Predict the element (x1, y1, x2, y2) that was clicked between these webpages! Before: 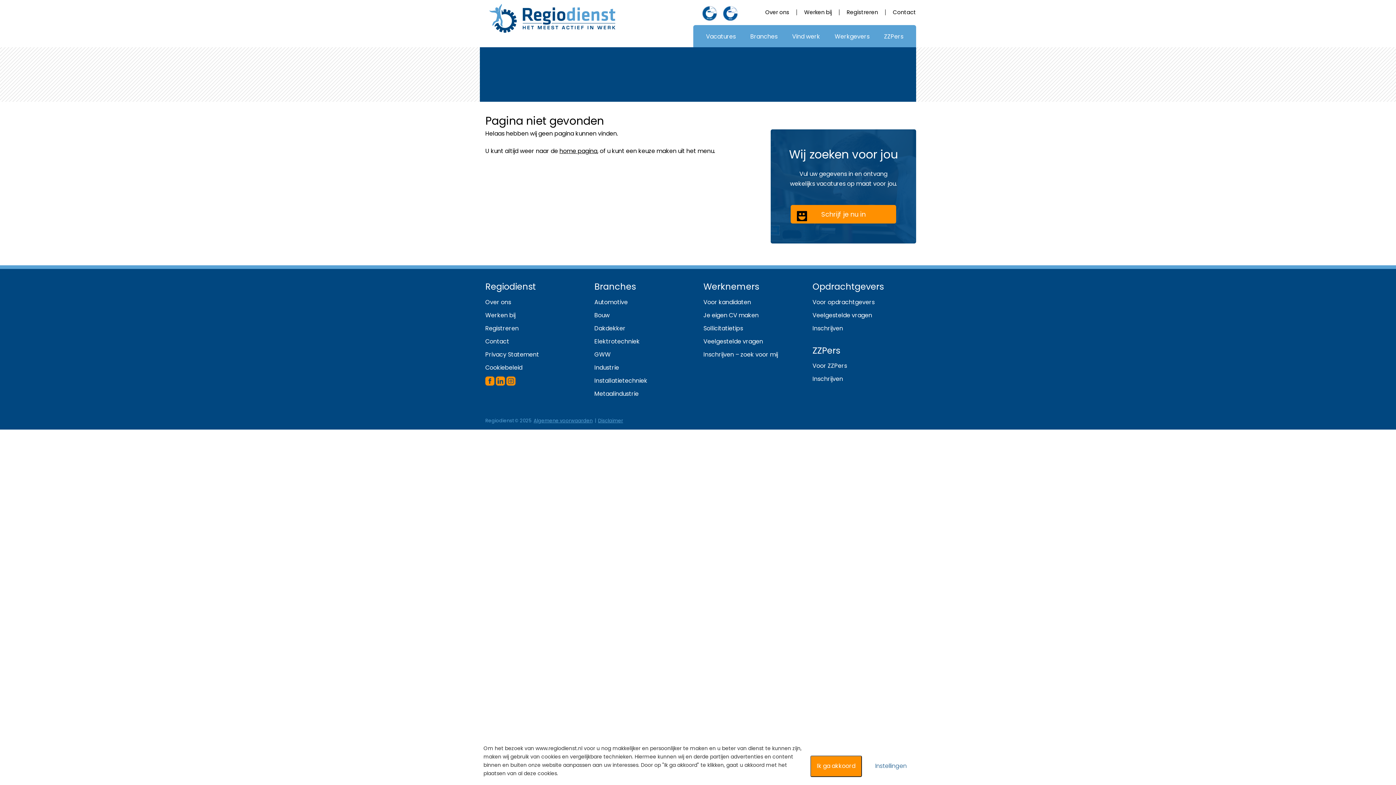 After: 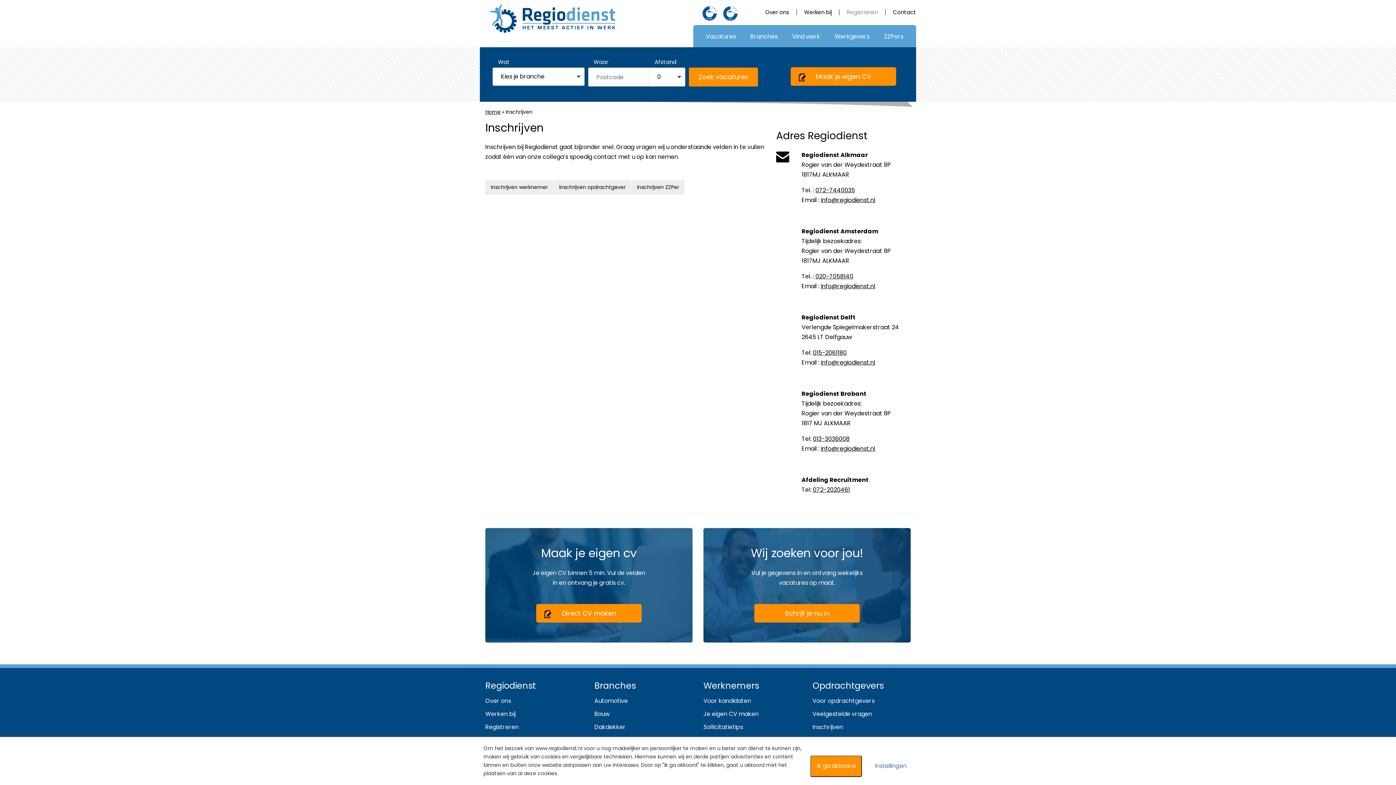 Action: label: Schrijf je nu in bbox: (790, 205, 896, 223)